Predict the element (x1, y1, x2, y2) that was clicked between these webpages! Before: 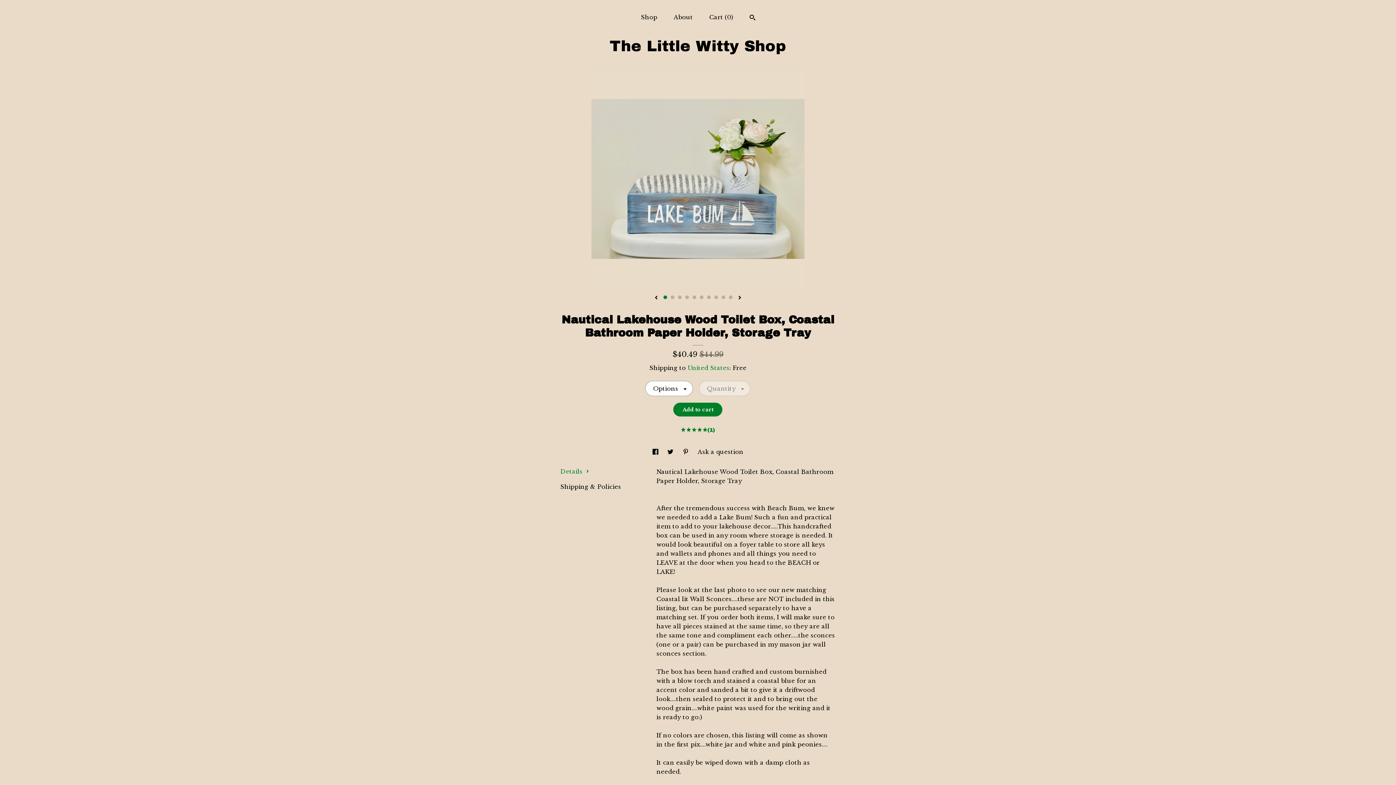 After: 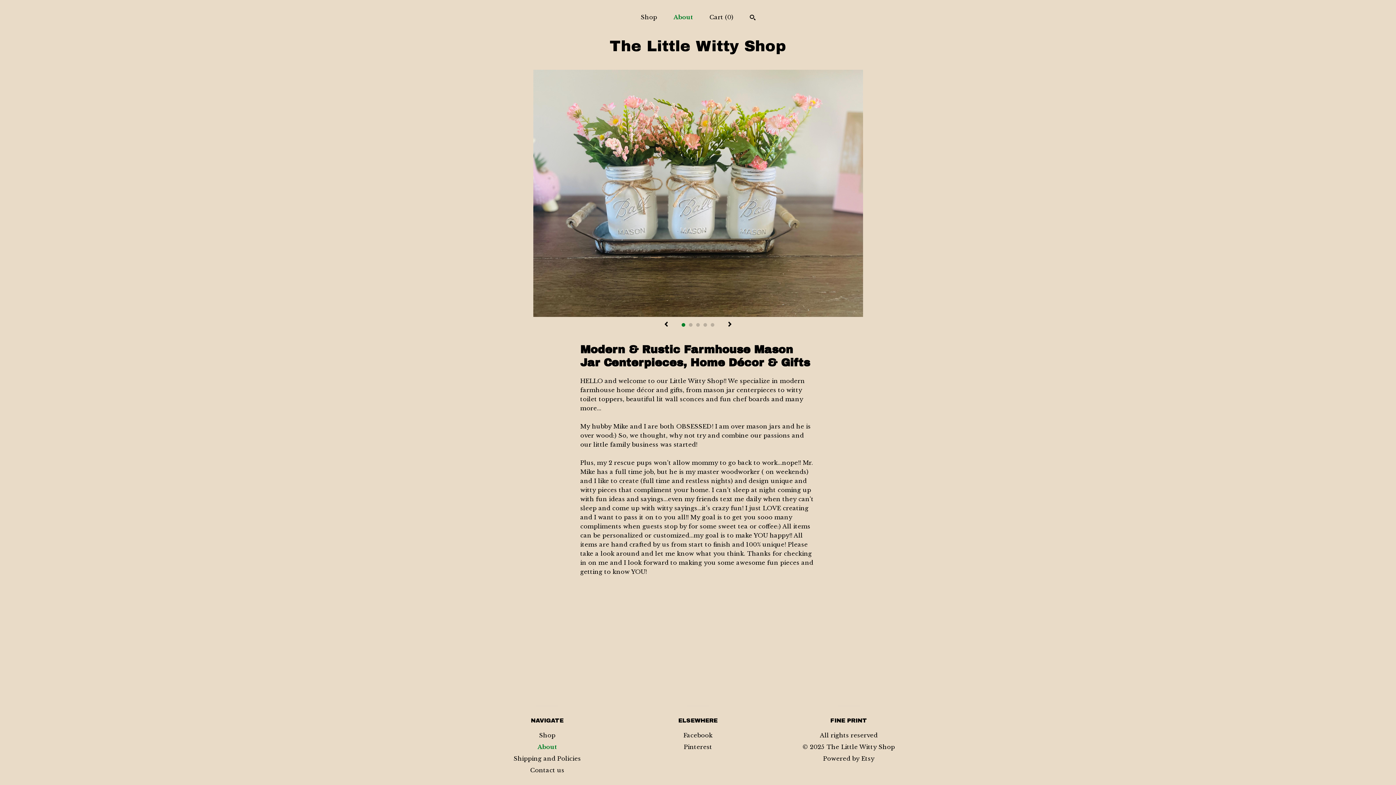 Action: bbox: (673, 13, 693, 20) label: About